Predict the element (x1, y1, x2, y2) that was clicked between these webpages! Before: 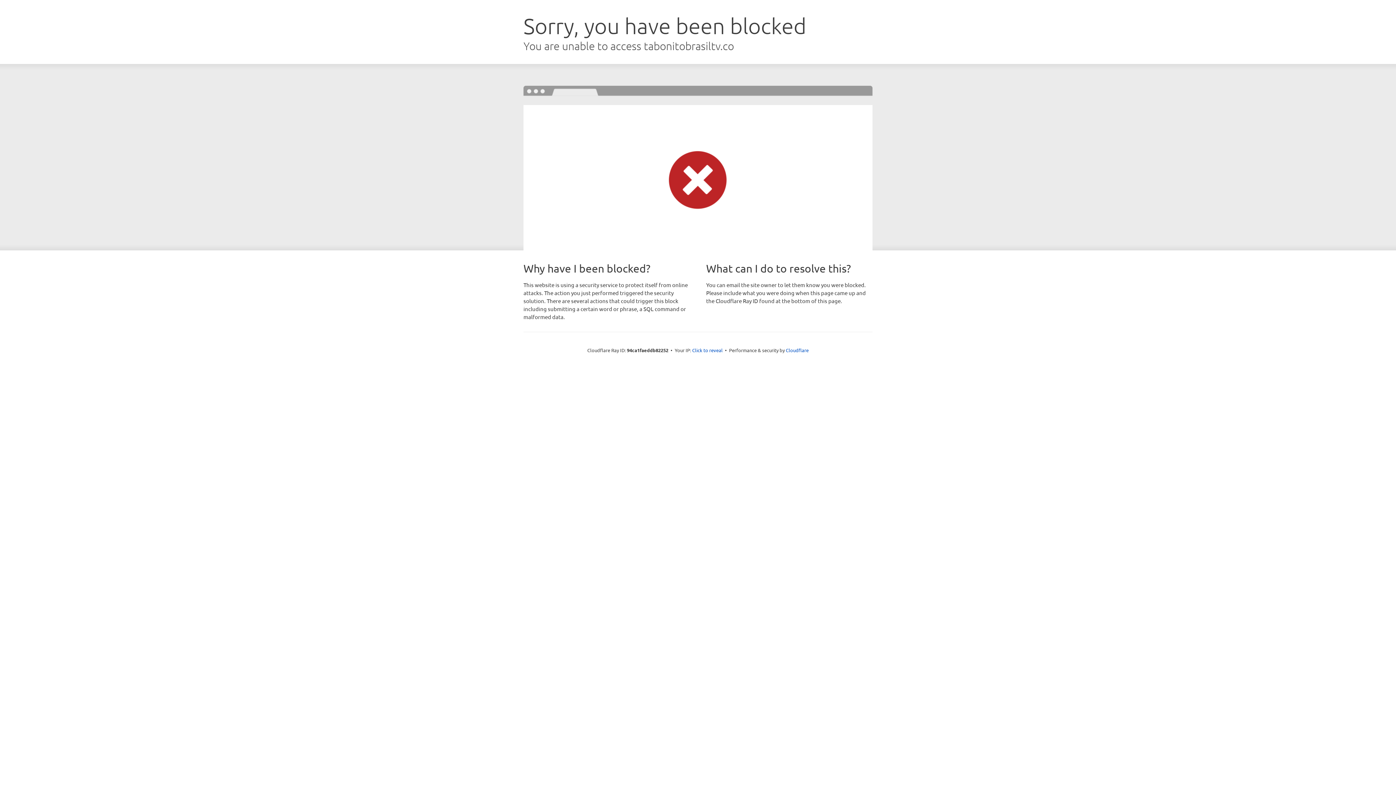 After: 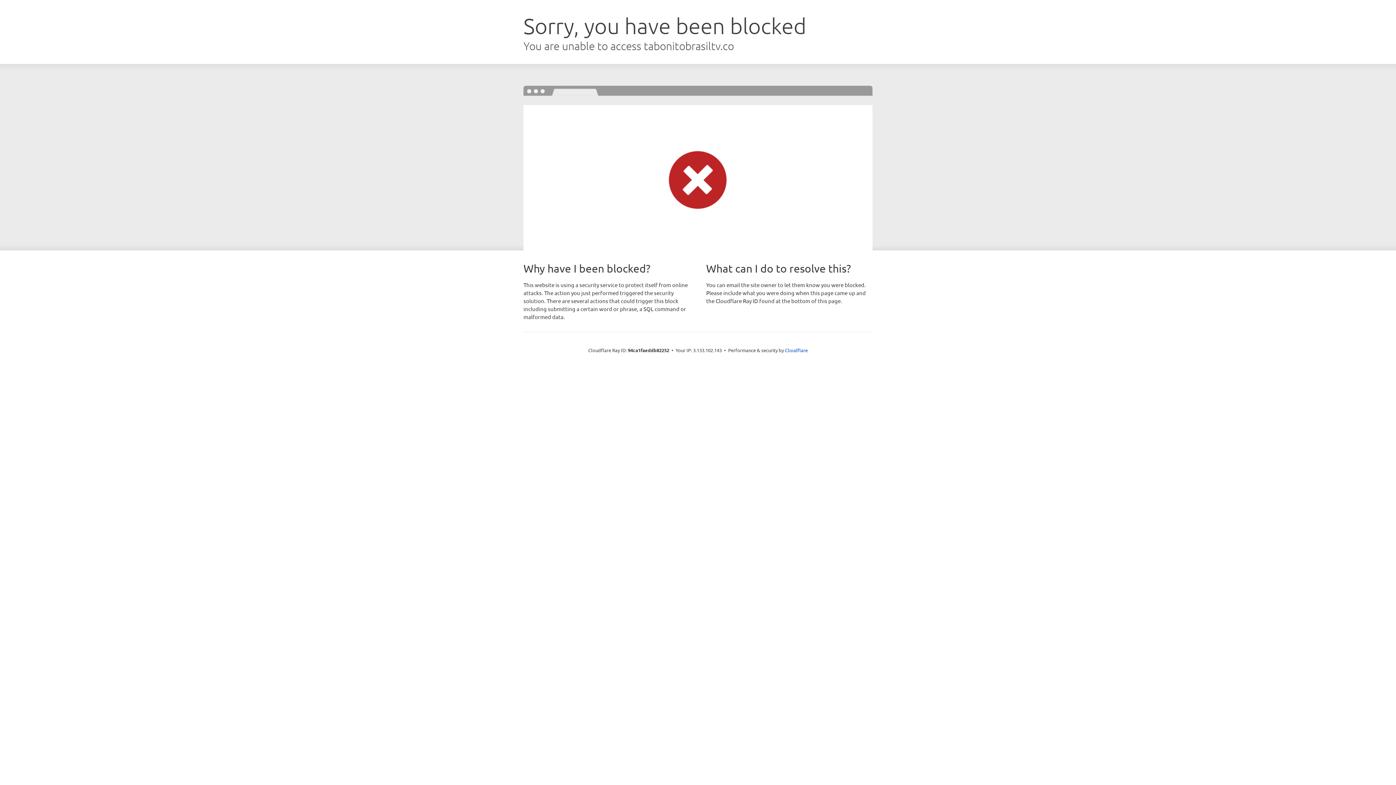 Action: label: Click to reveal bbox: (692, 346, 722, 353)